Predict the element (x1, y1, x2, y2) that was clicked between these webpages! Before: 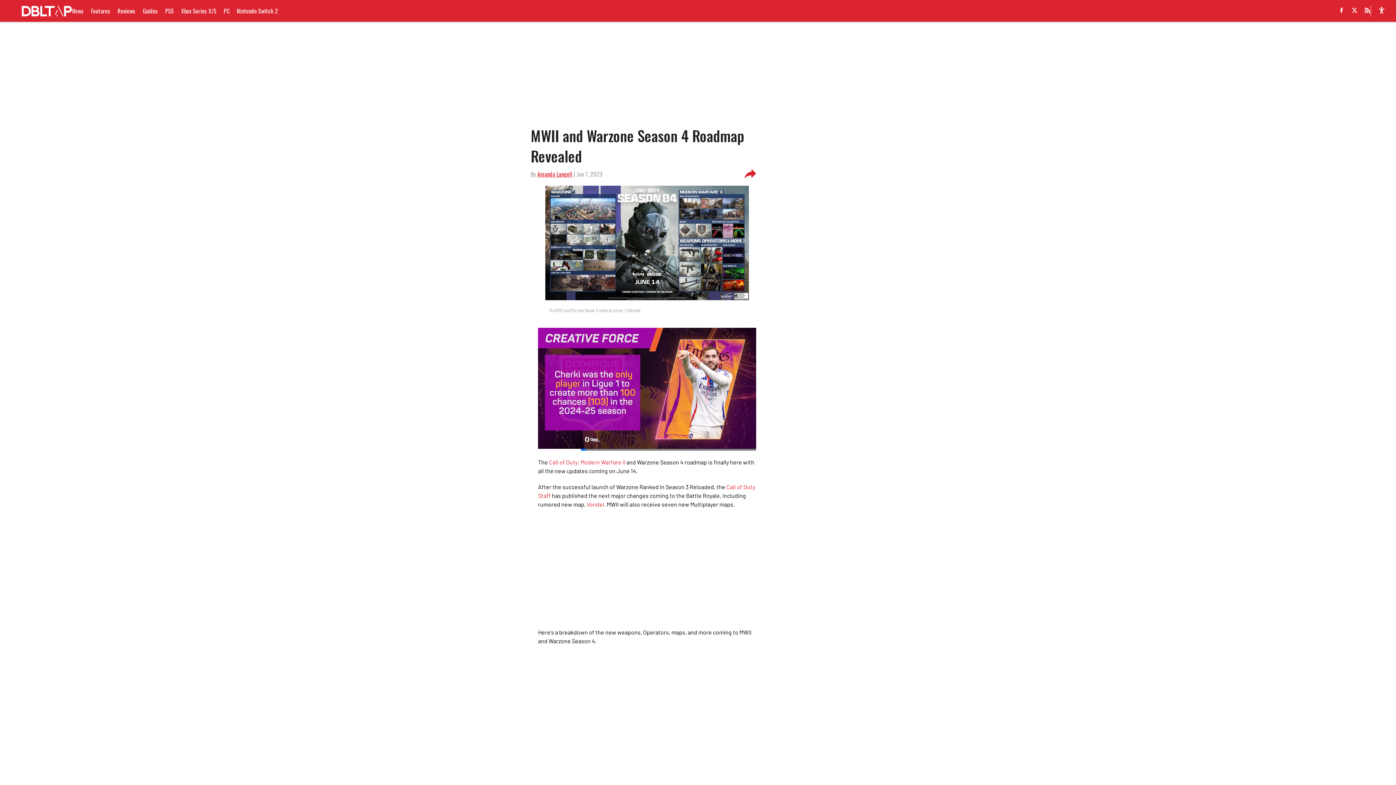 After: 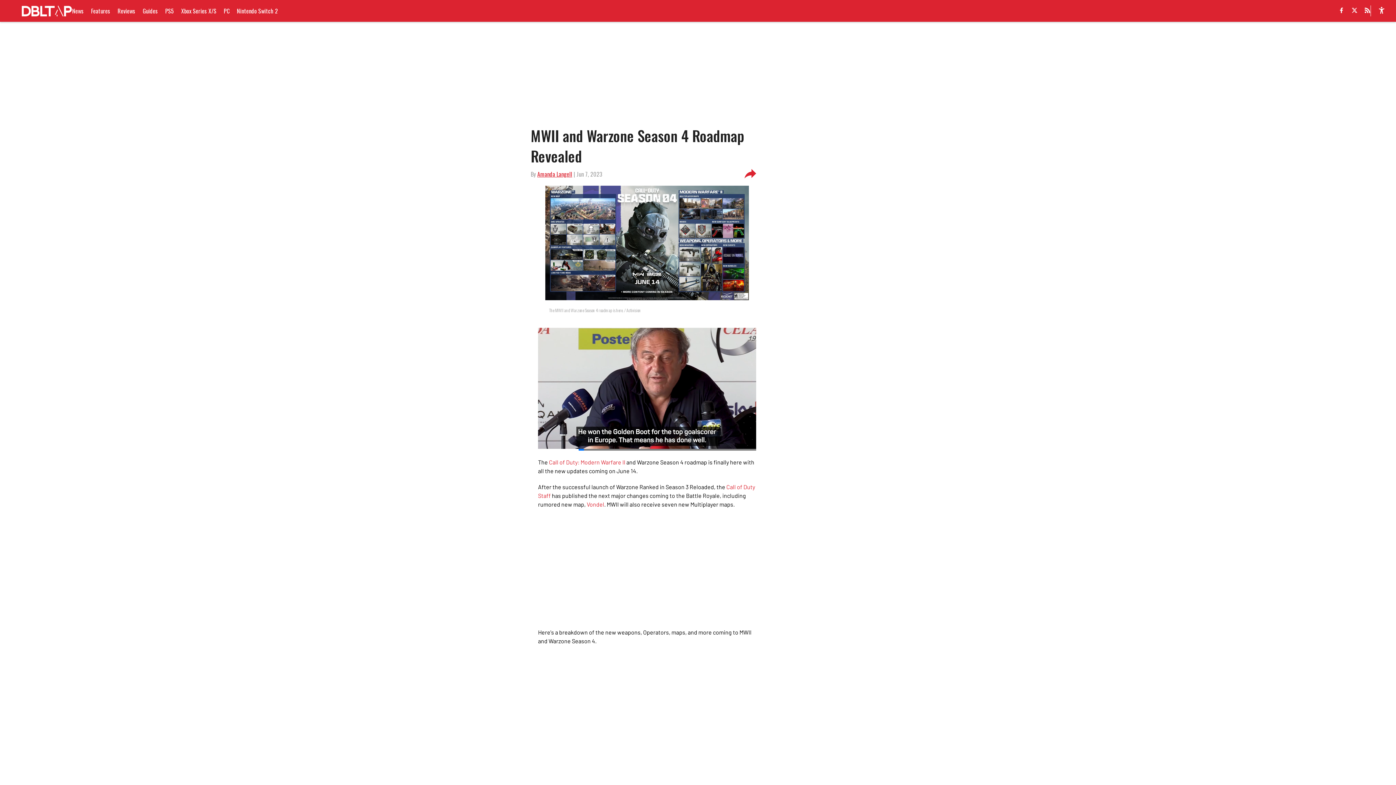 Action: bbox: (1365, 7, 1370, 14)